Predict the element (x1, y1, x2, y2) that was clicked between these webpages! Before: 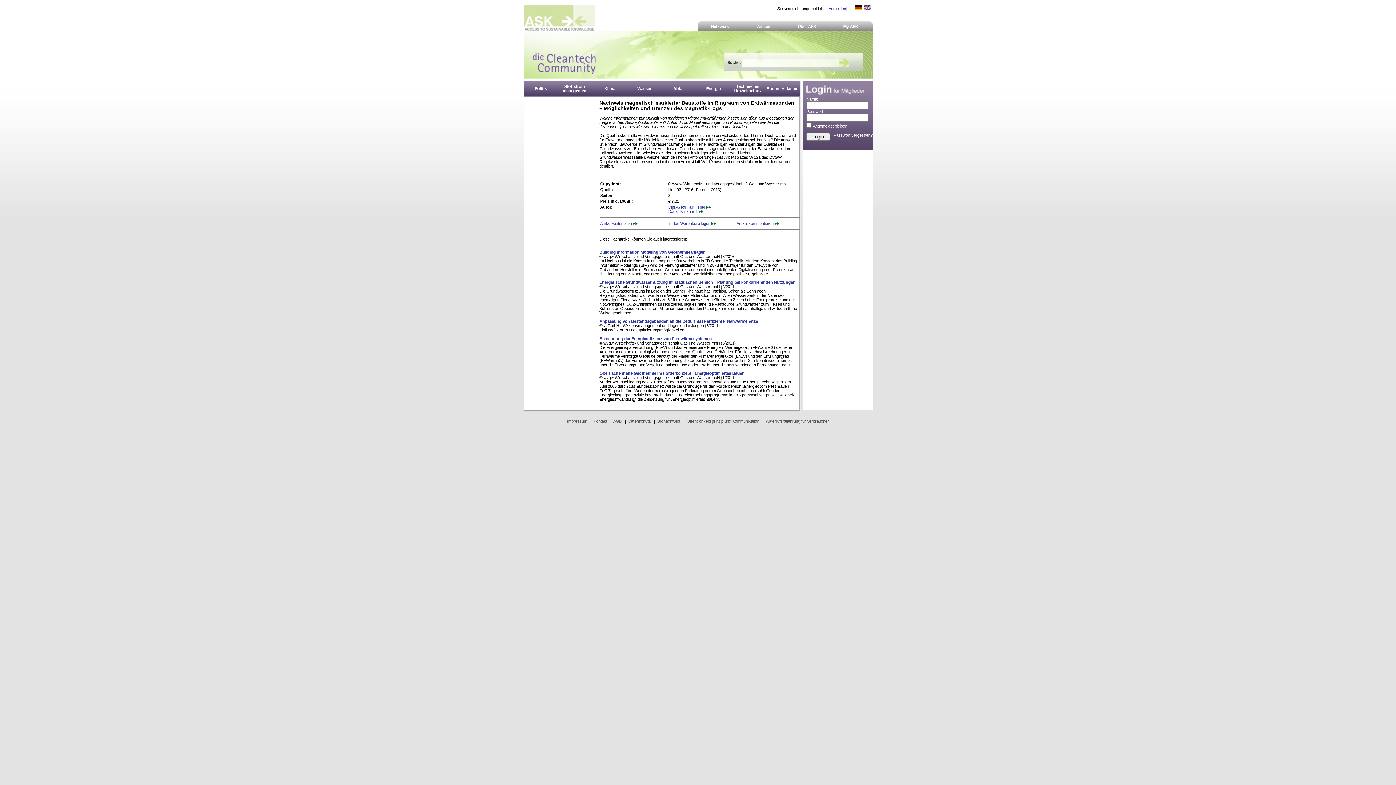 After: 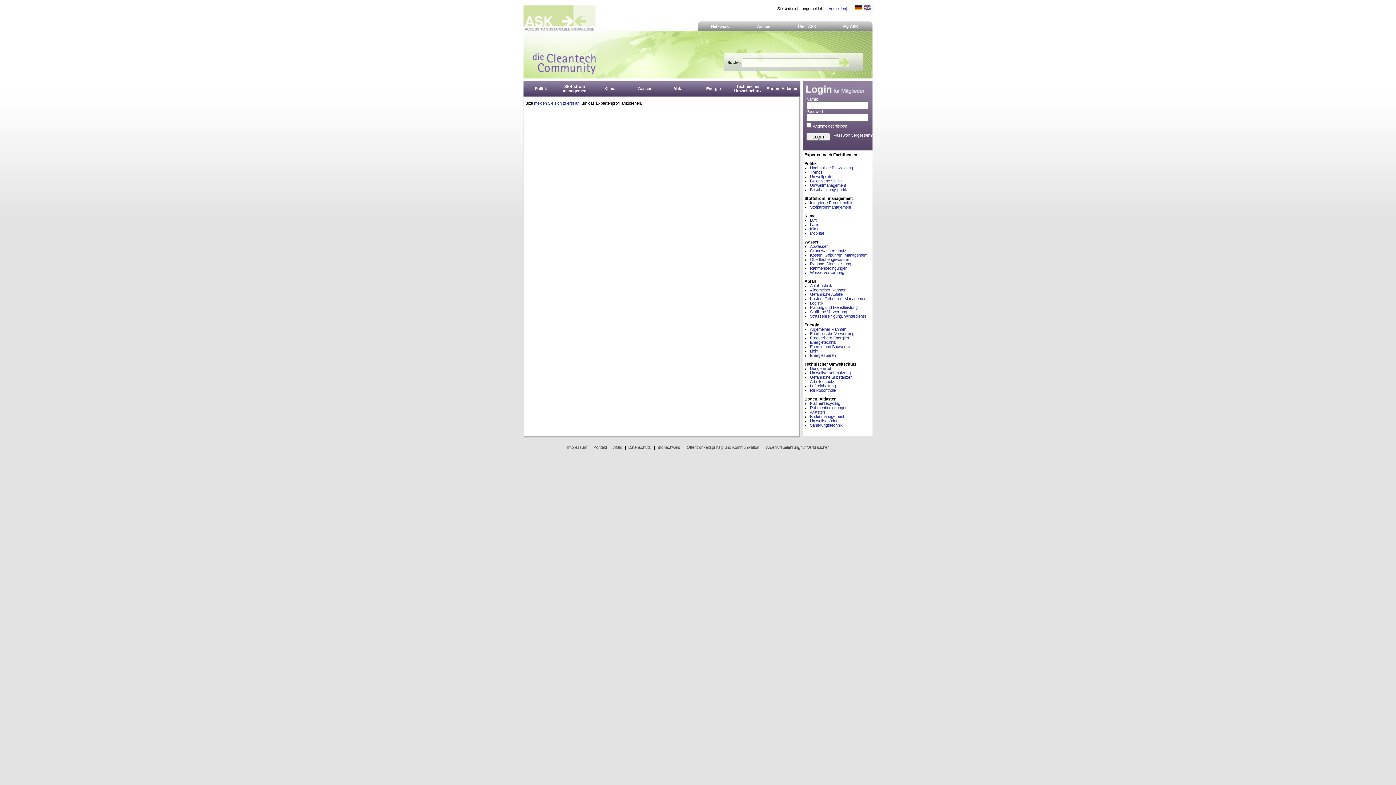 Action: bbox: (668, 209, 703, 213) label: Daniel Klinkhardt 